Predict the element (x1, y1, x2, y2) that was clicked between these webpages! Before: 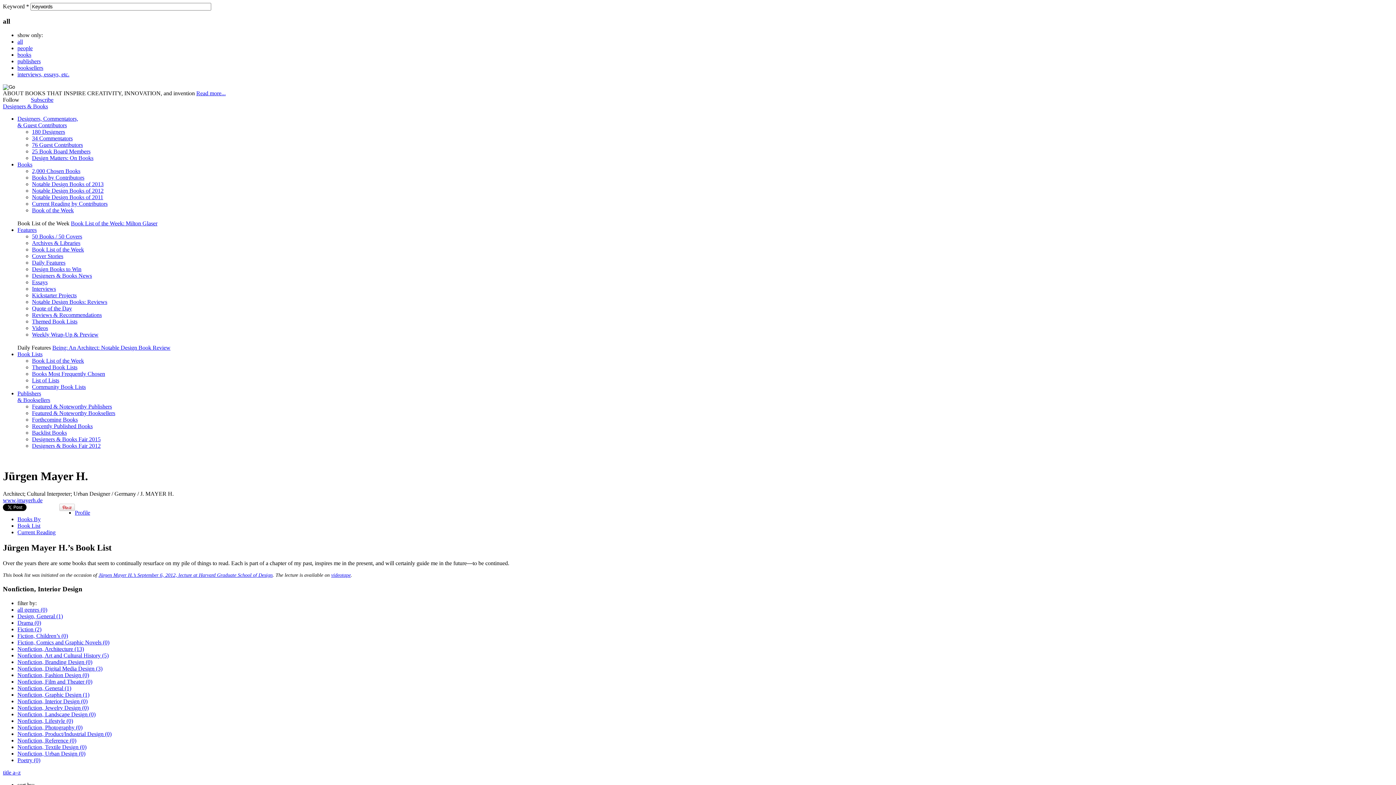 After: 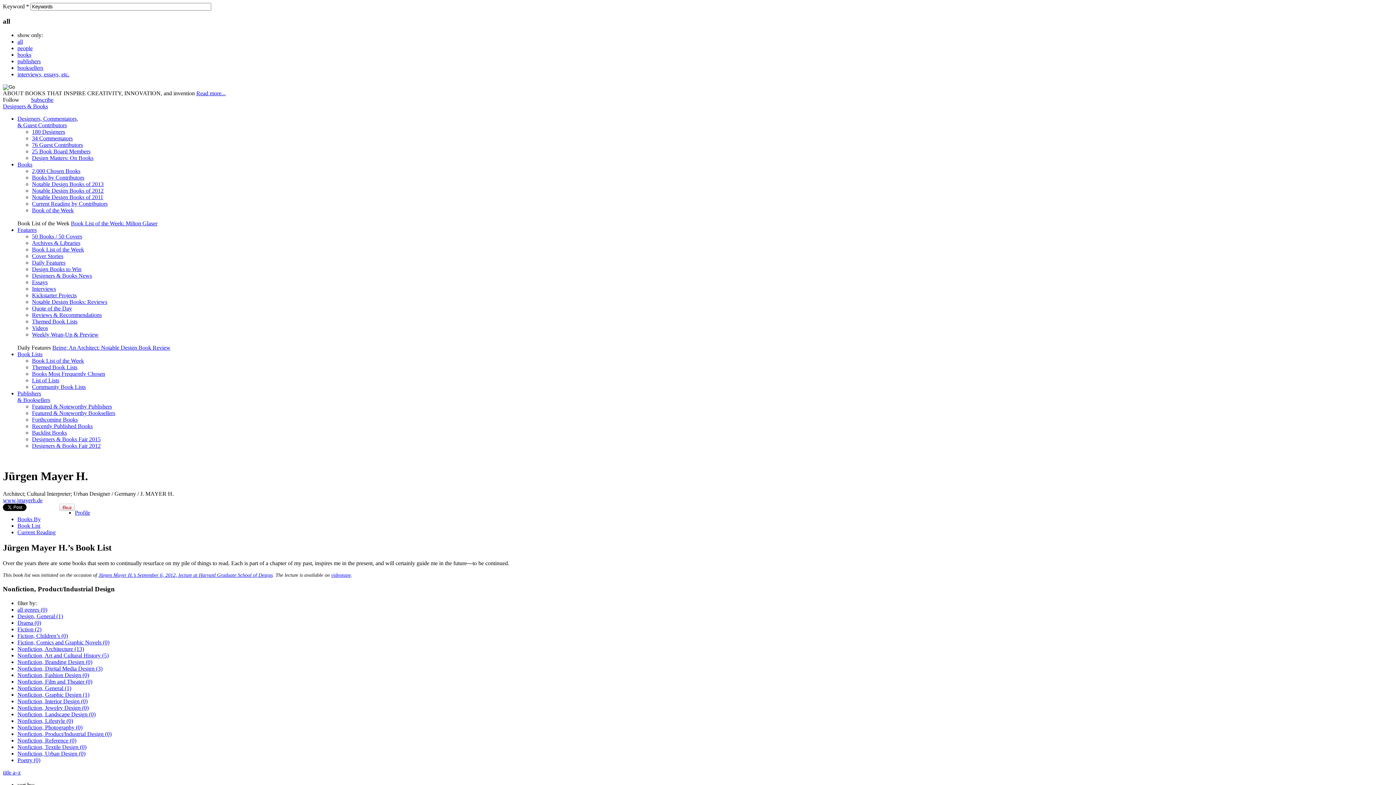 Action: bbox: (17, 731, 111, 737) label: Nonfiction, Product/Industrial Design (0)